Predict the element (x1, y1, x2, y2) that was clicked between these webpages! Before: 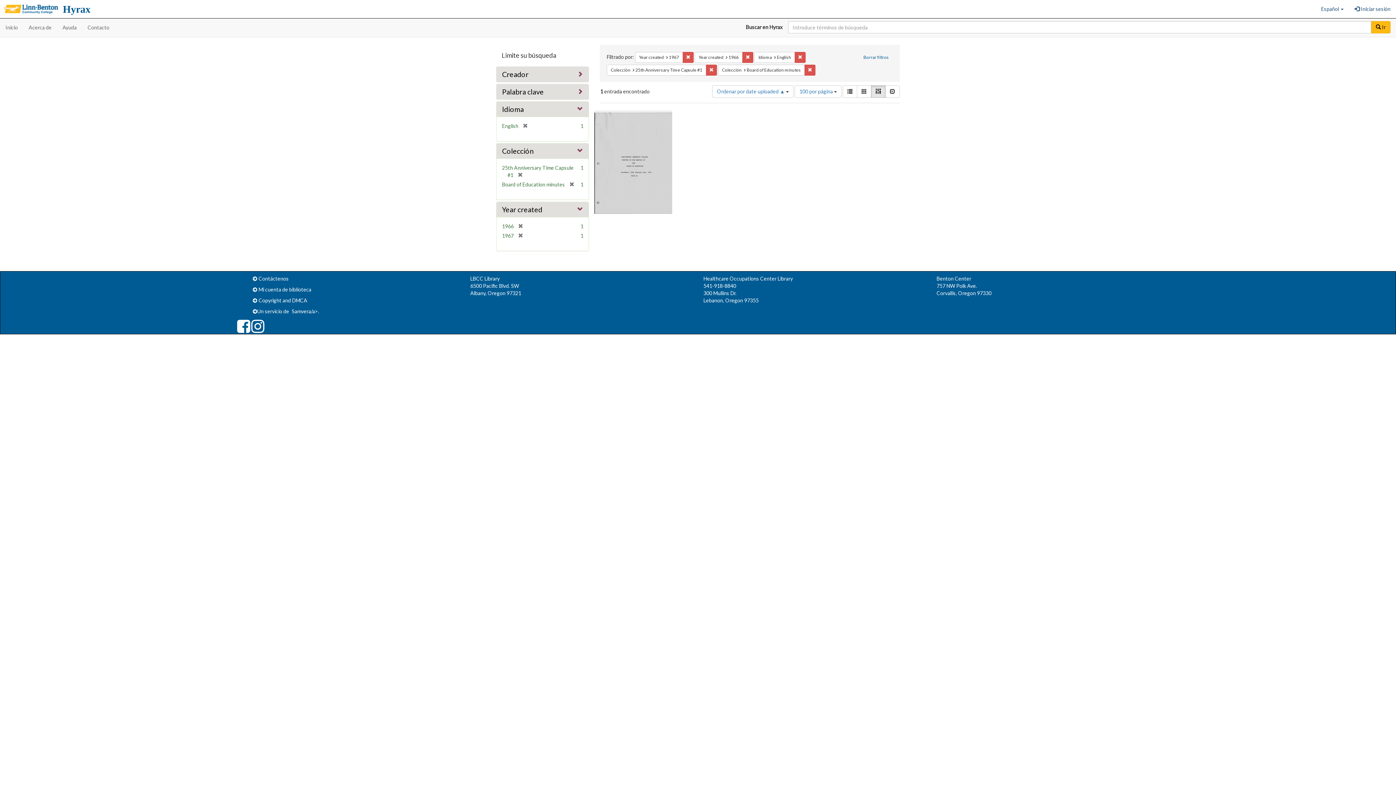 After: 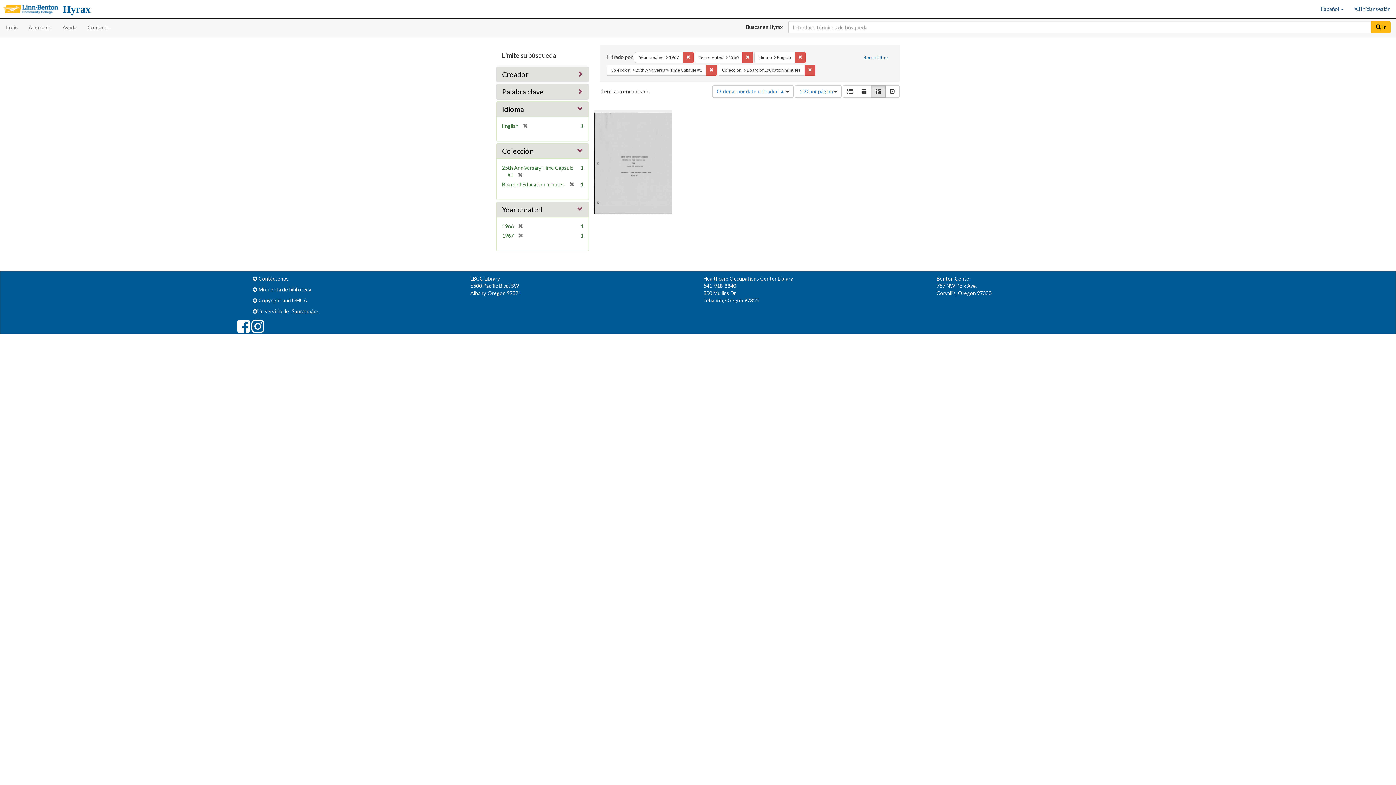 Action: label: Samvera/a>. bbox: (290, 308, 319, 314)